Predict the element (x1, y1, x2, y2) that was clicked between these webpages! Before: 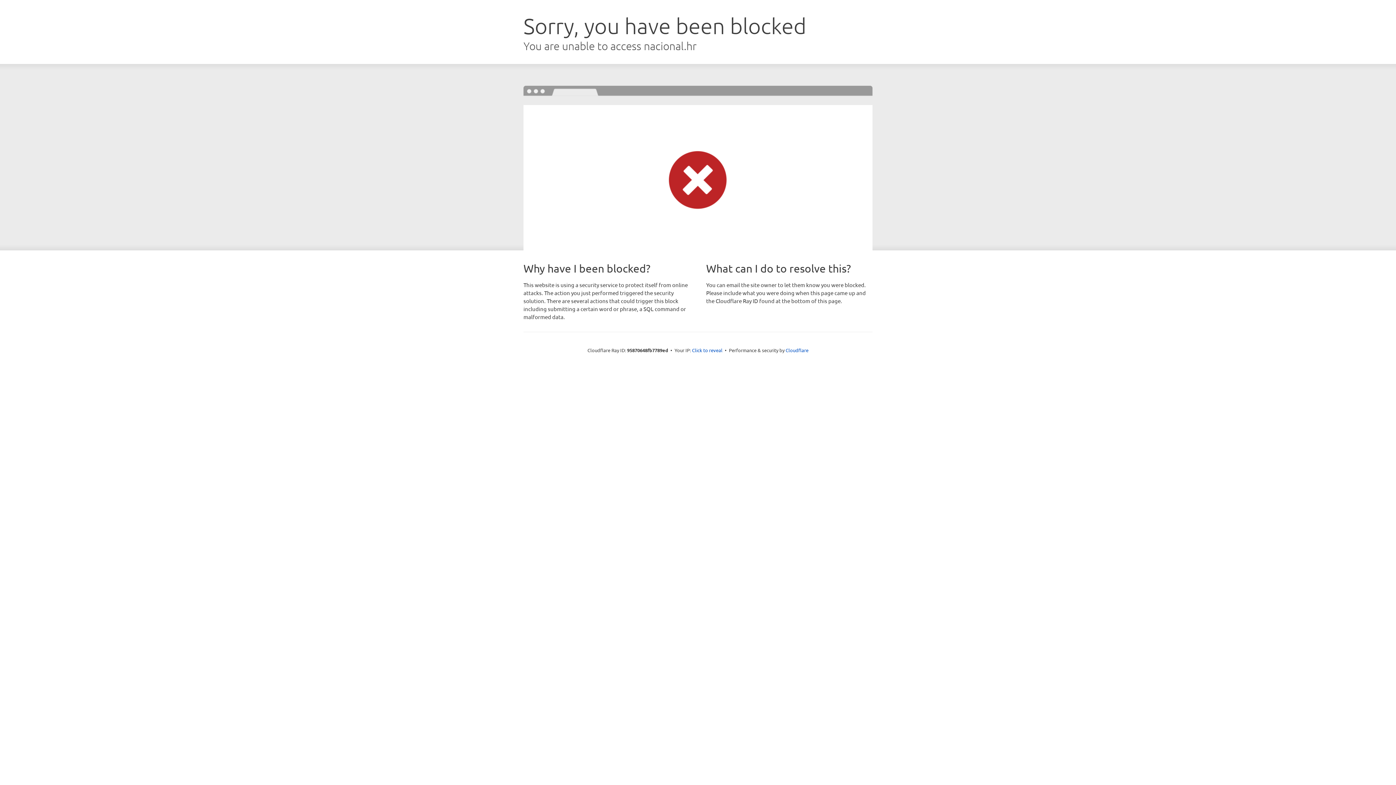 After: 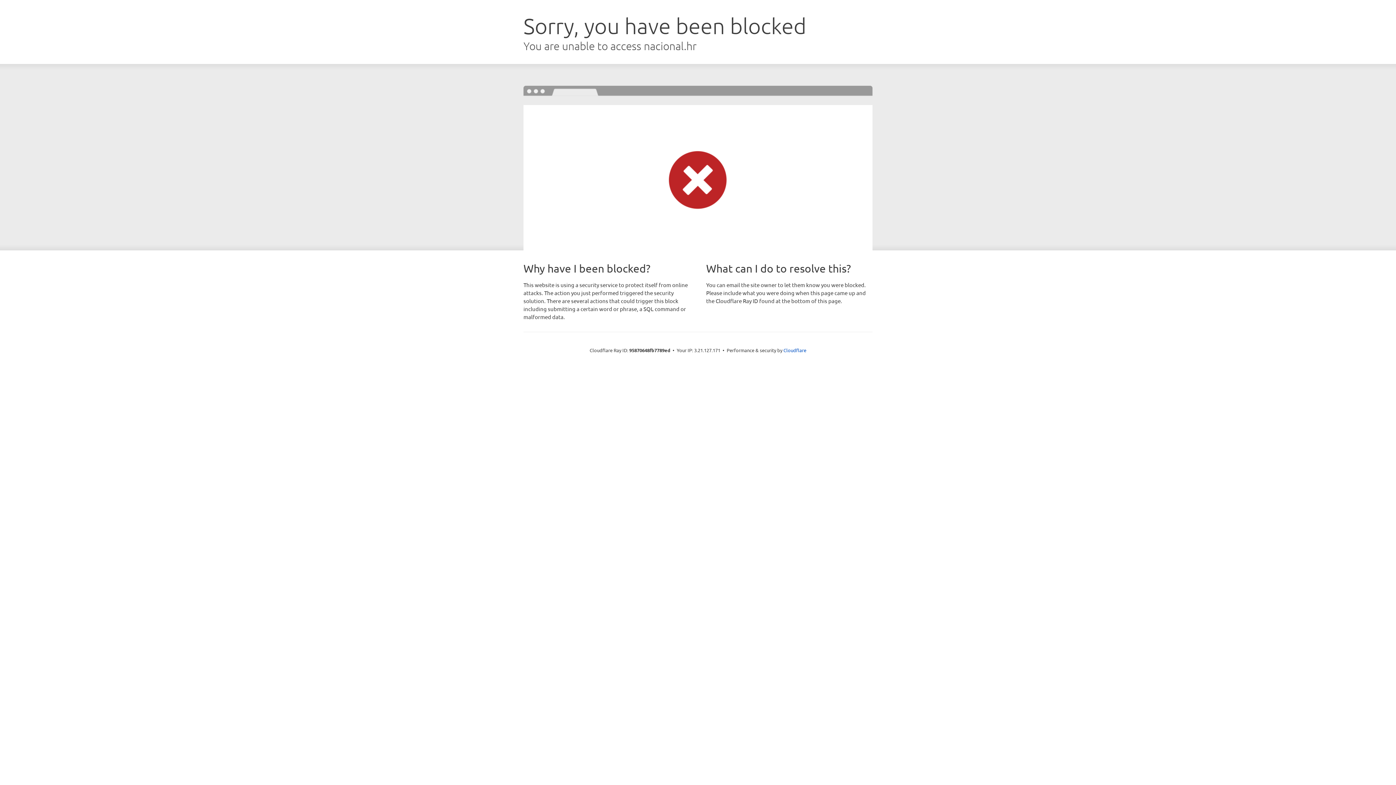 Action: bbox: (692, 346, 722, 353) label: Click to reveal